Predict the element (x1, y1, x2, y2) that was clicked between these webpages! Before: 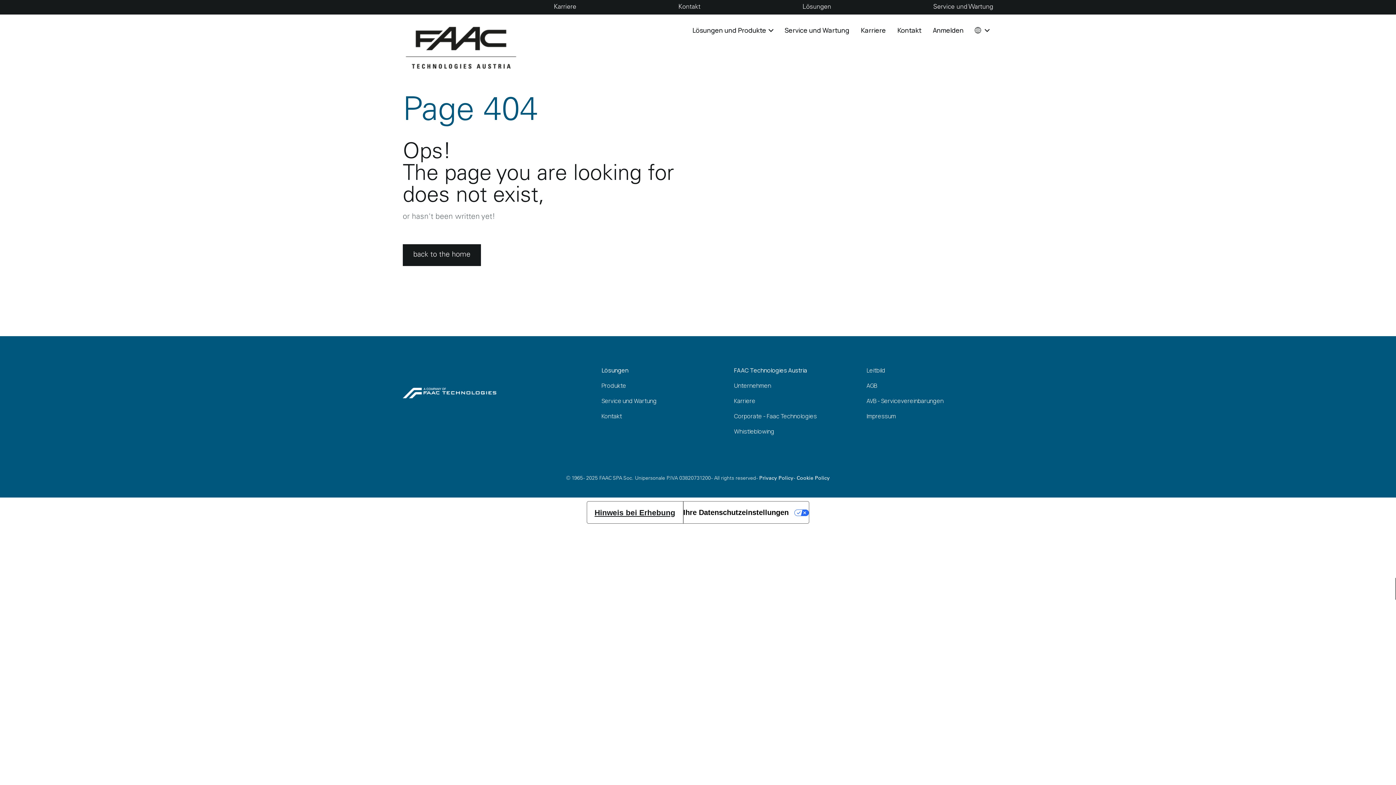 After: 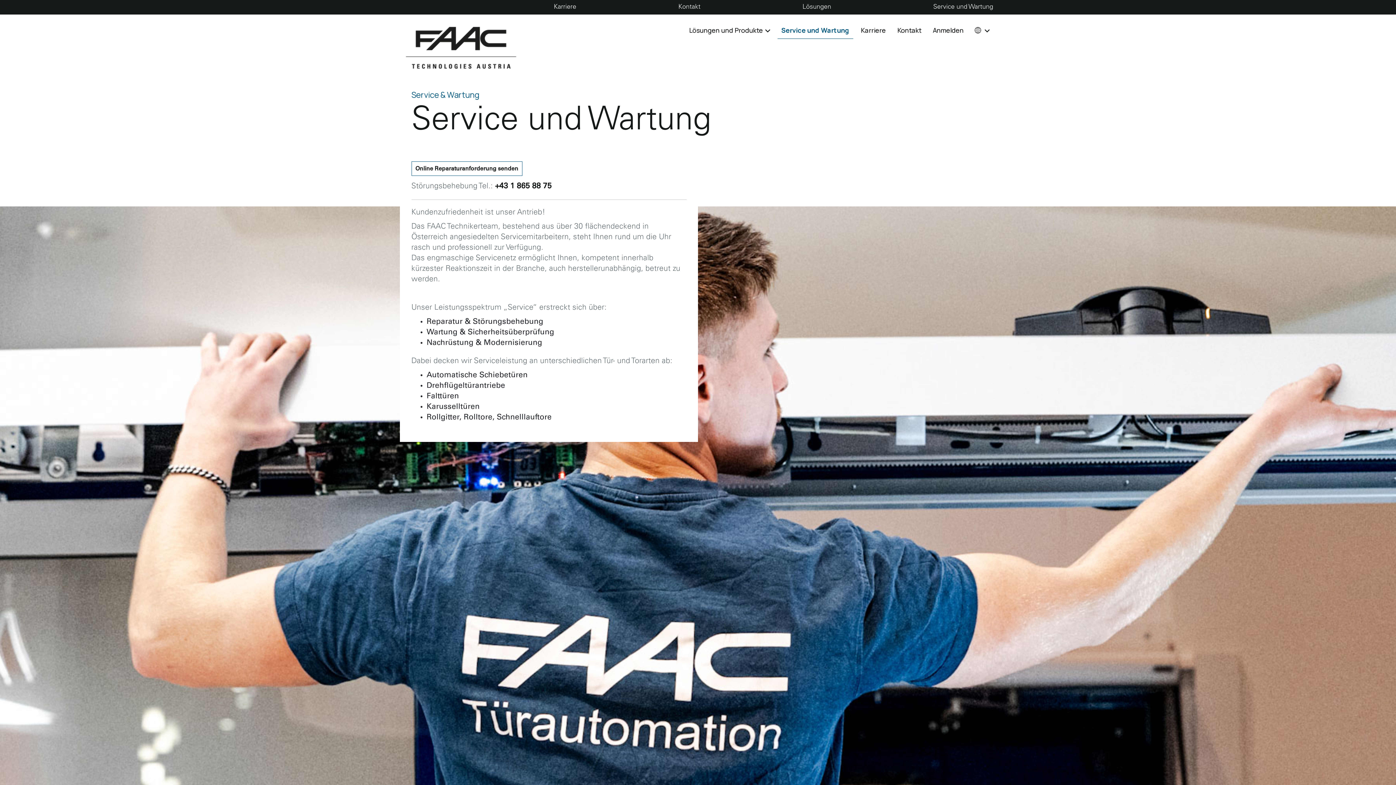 Action: label: Service und Wartung bbox: (933, 3, 993, 11)